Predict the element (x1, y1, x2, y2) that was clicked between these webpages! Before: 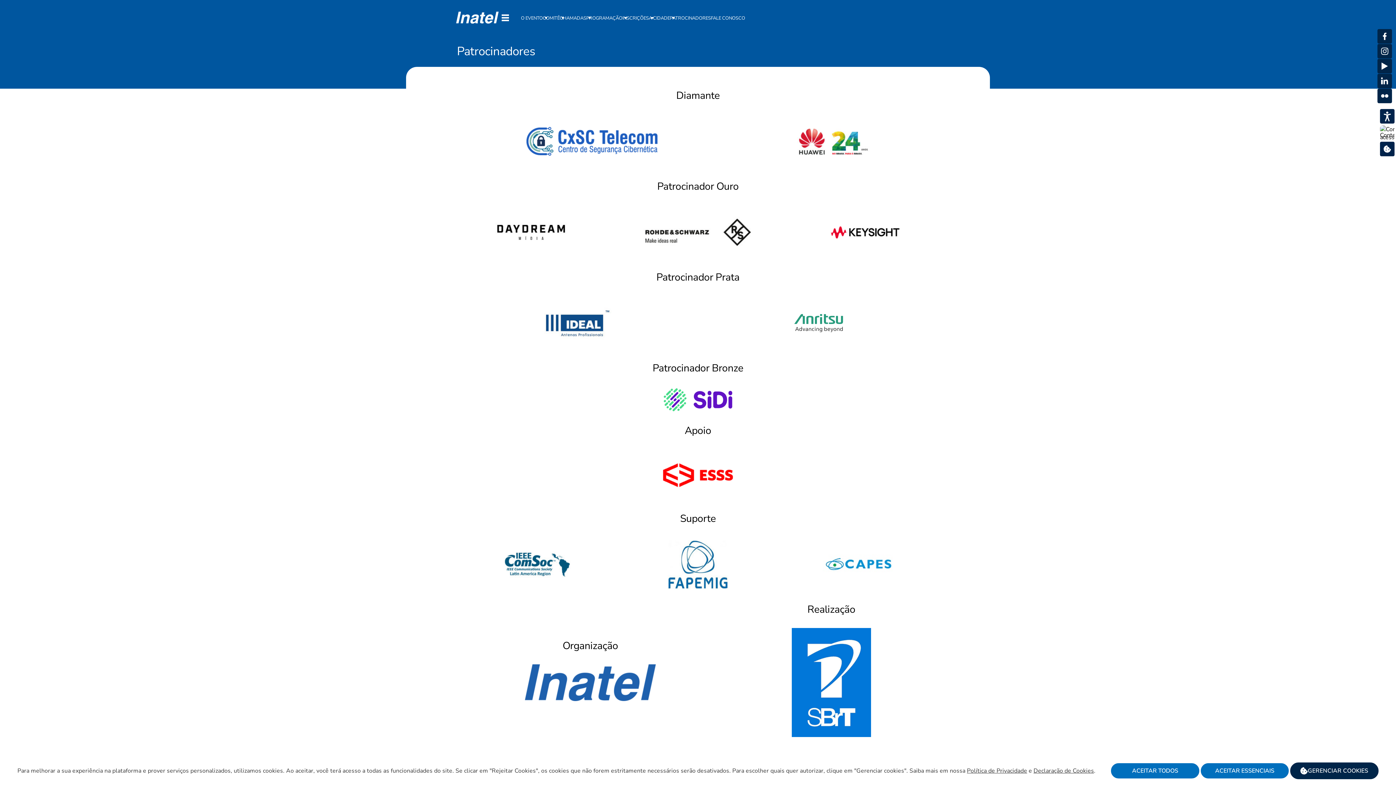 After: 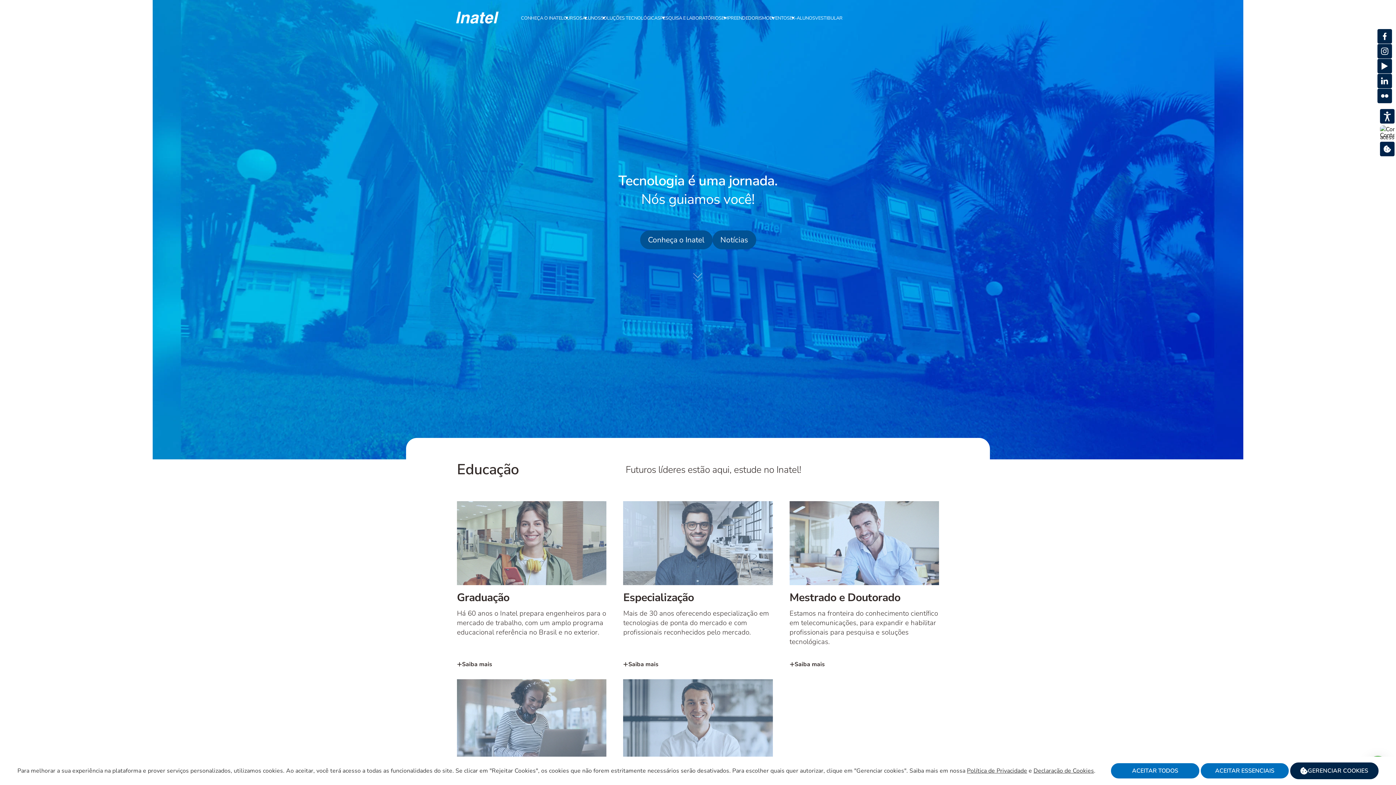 Action: bbox: (455, 10, 499, 23) label: Voltar para página inicial do Inatel